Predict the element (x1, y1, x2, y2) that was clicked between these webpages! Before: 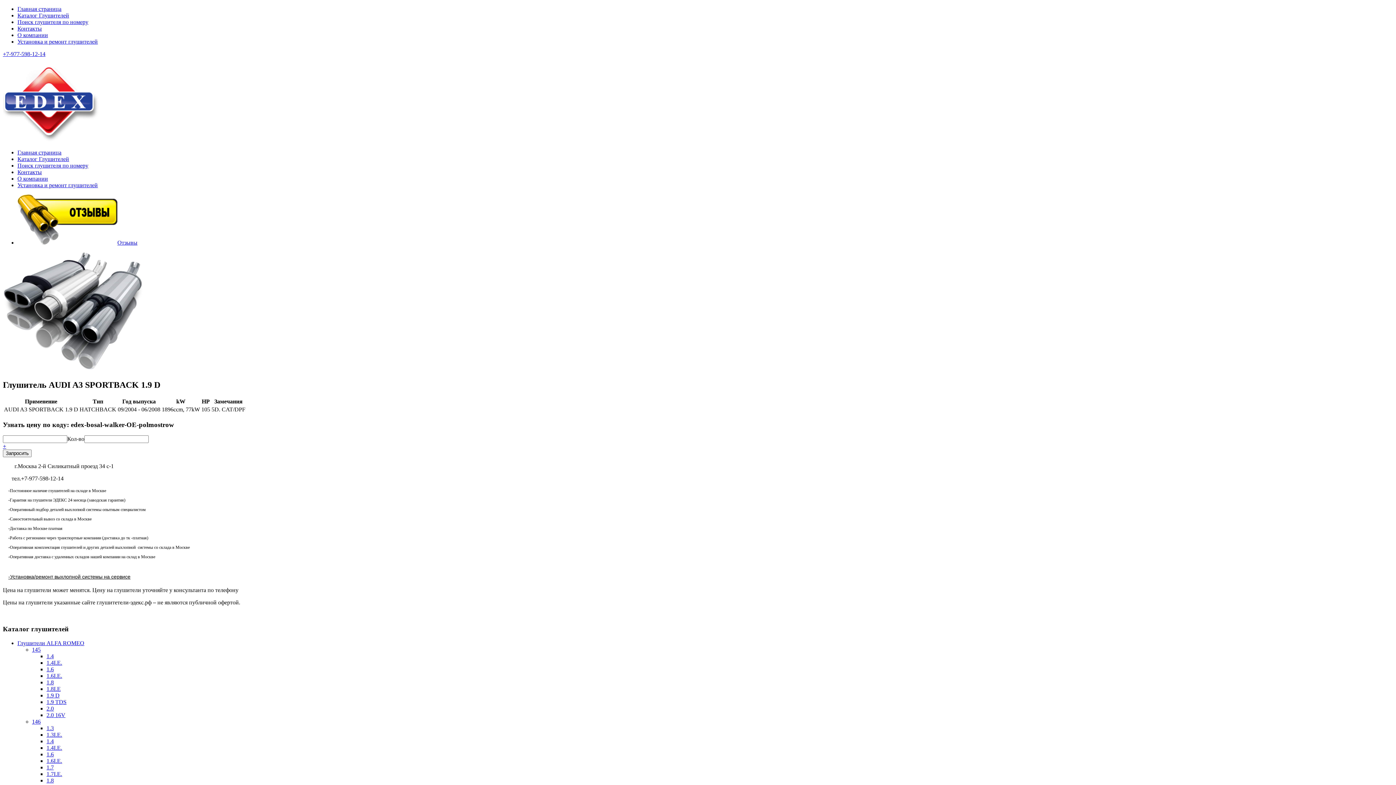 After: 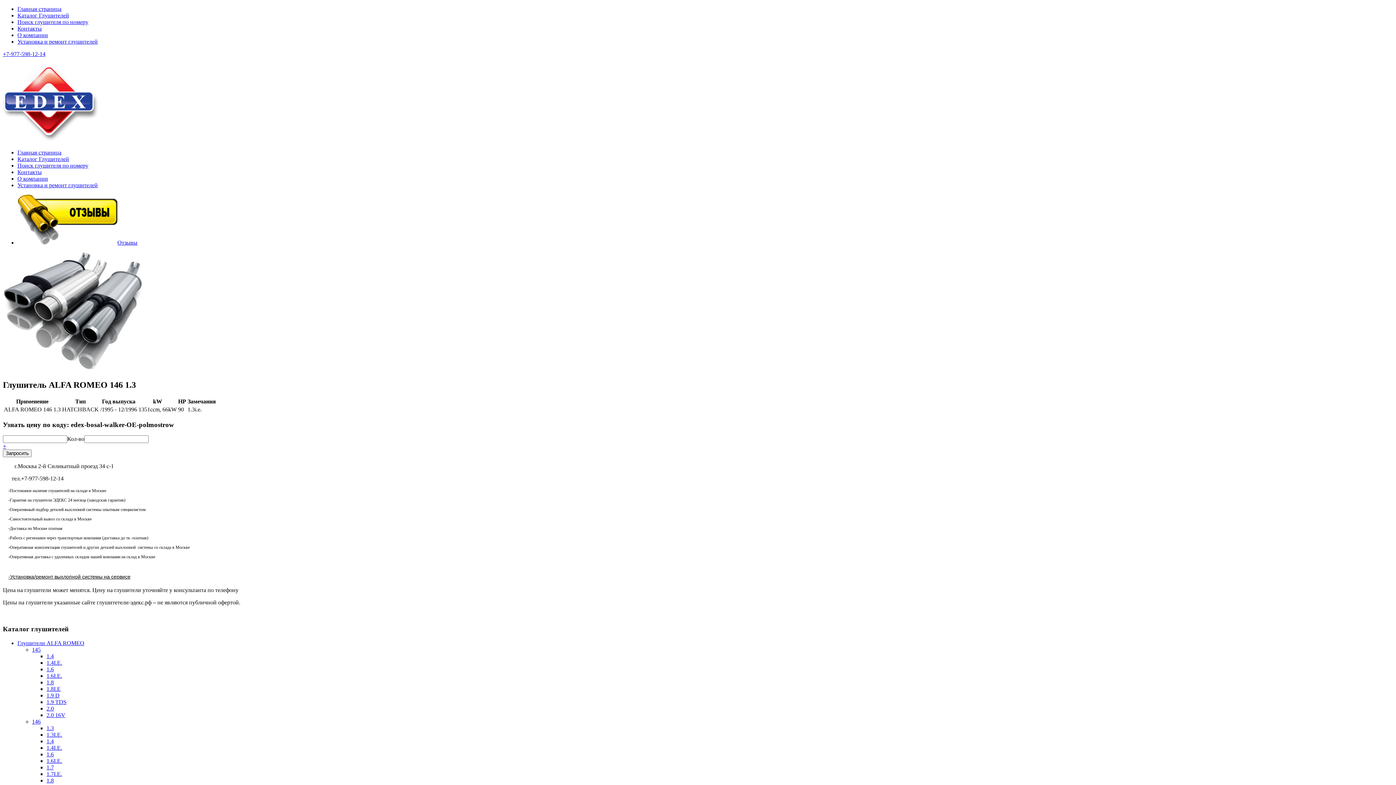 Action: bbox: (46, 725, 53, 731) label: 1.3